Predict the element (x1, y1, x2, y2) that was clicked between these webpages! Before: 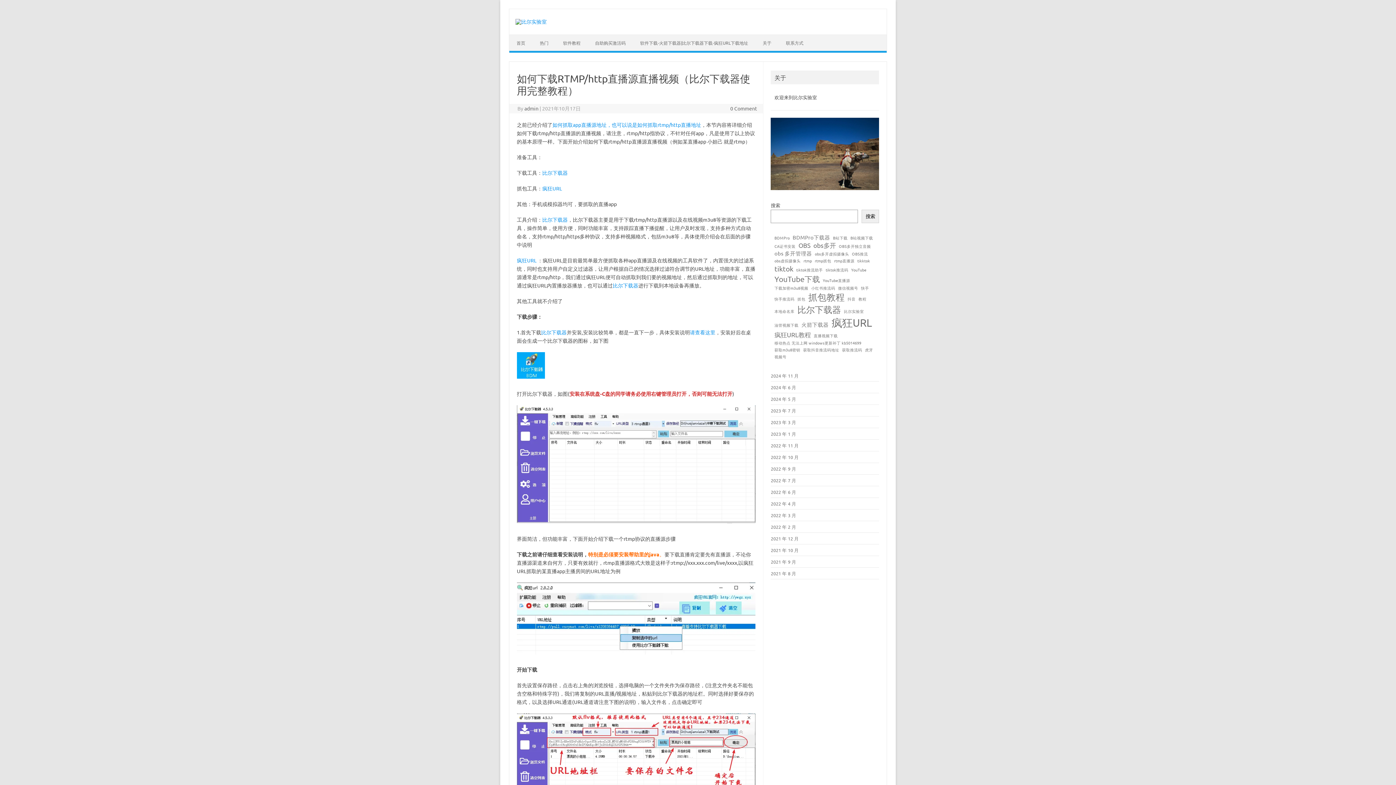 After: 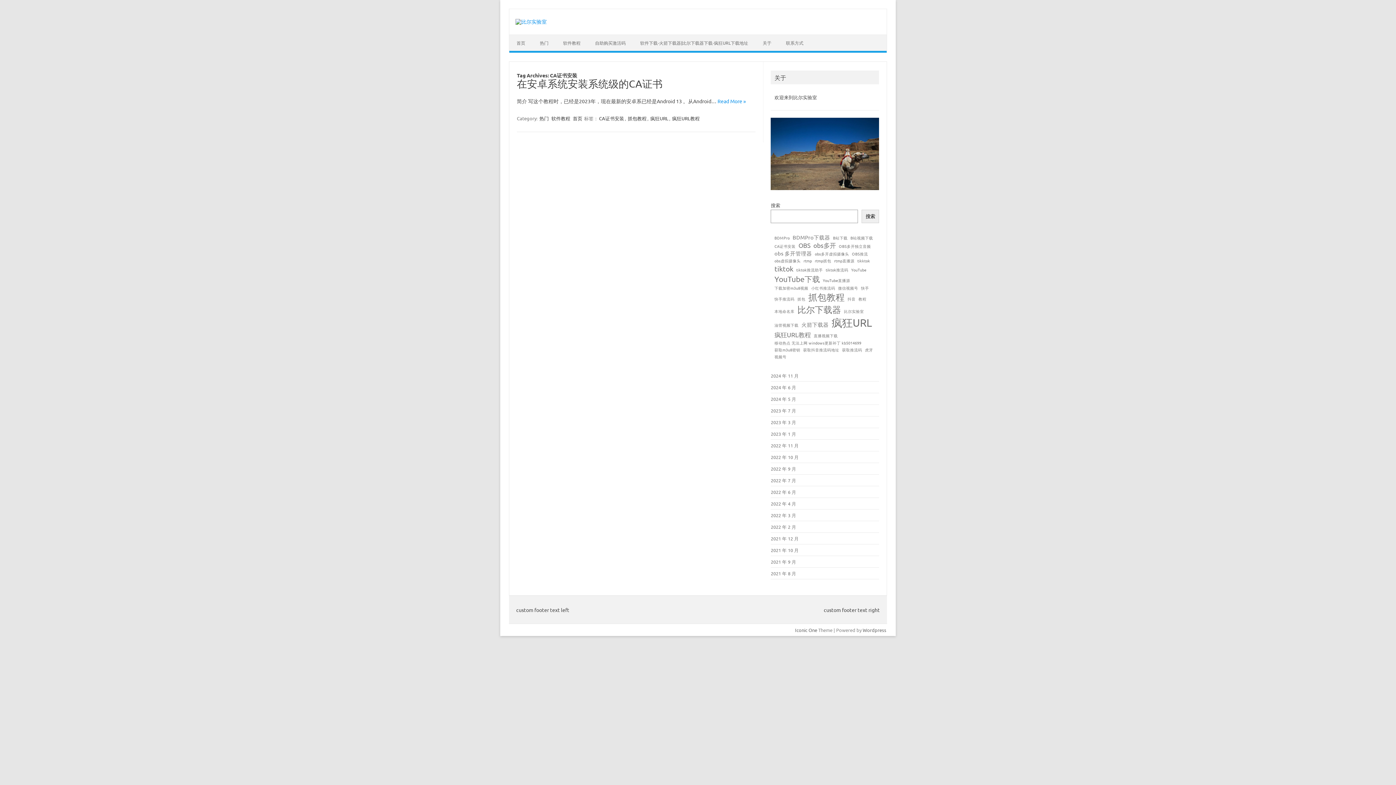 Action: label: CA证书安装 (1 项) bbox: (774, 243, 795, 248)